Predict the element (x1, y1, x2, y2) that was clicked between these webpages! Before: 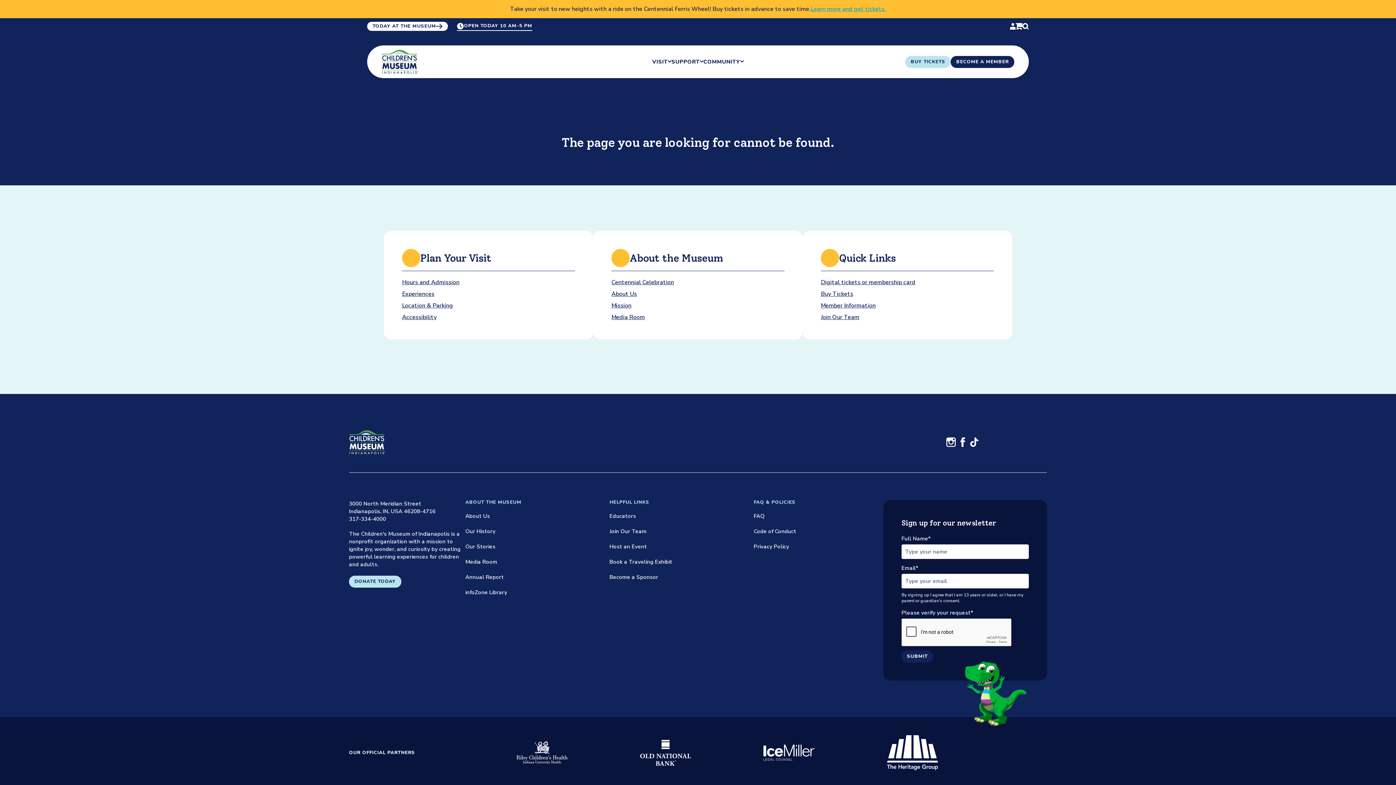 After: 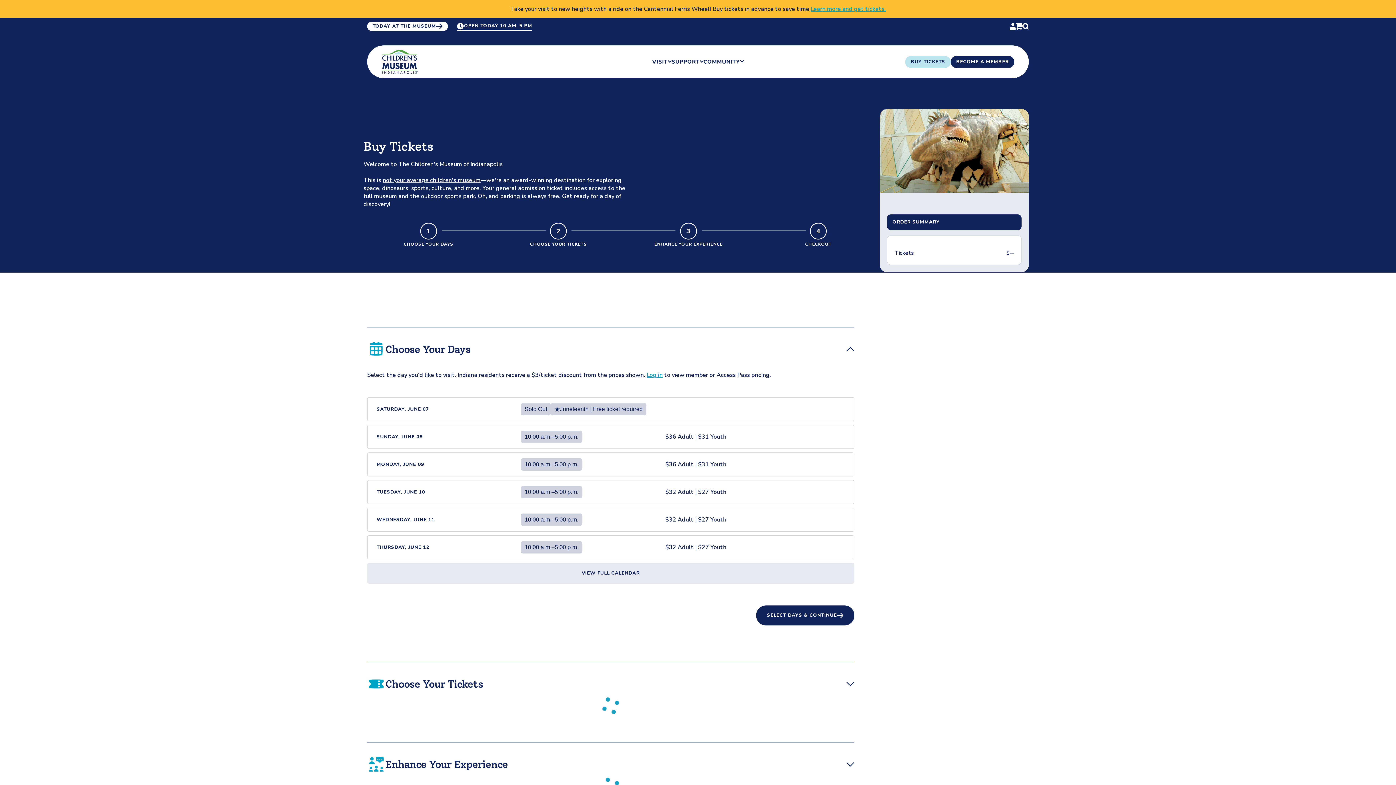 Action: bbox: (1016, 21, 1022, 30)